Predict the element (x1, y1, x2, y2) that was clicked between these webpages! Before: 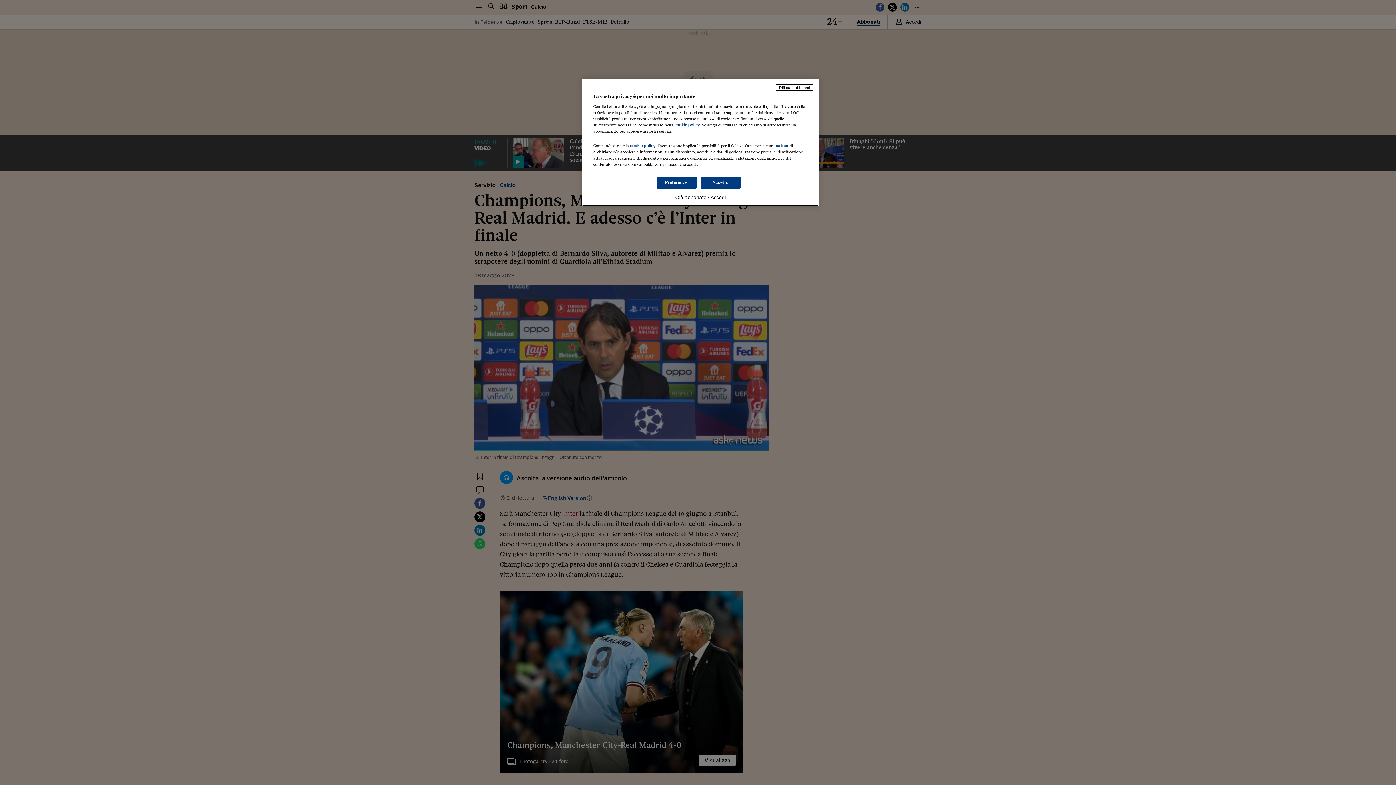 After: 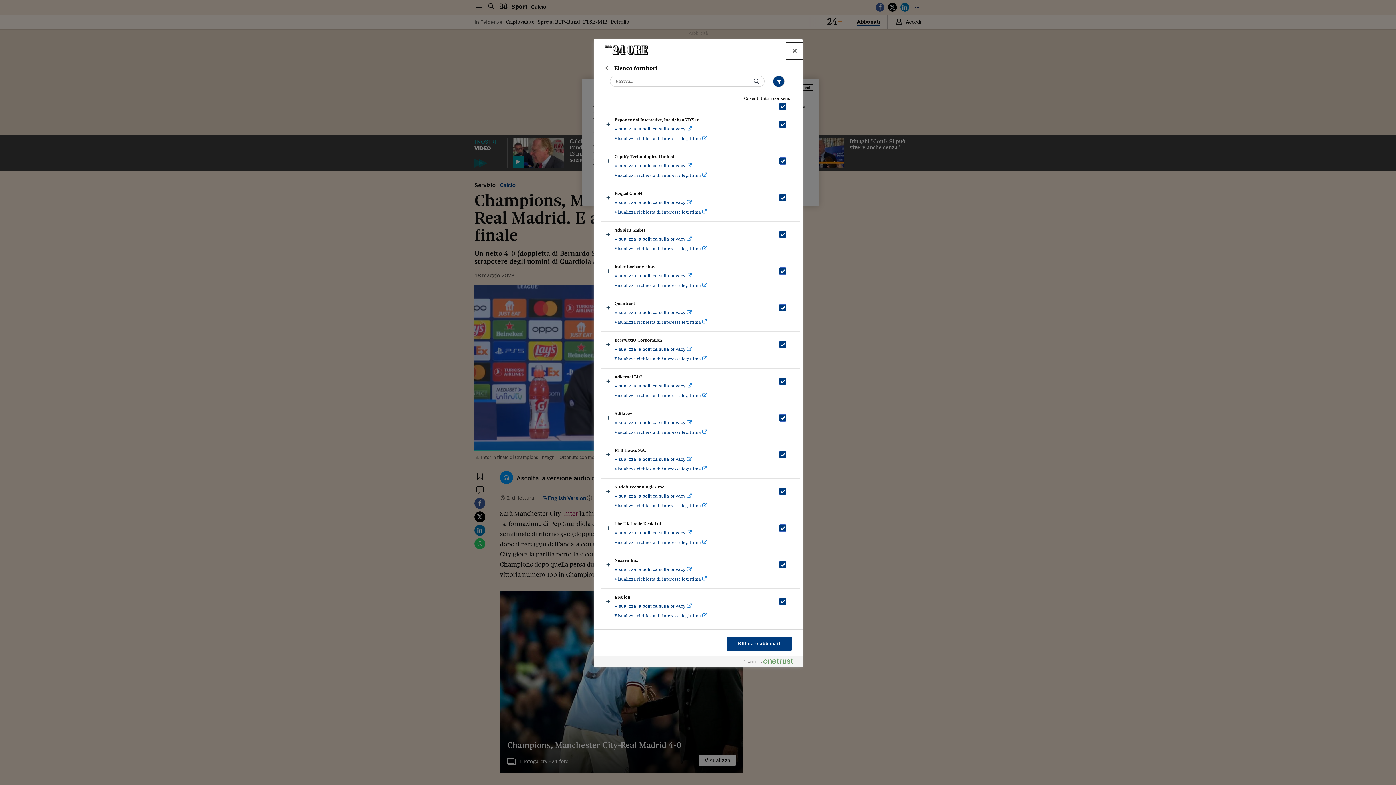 Action: label: partner bbox: (774, 143, 788, 148)